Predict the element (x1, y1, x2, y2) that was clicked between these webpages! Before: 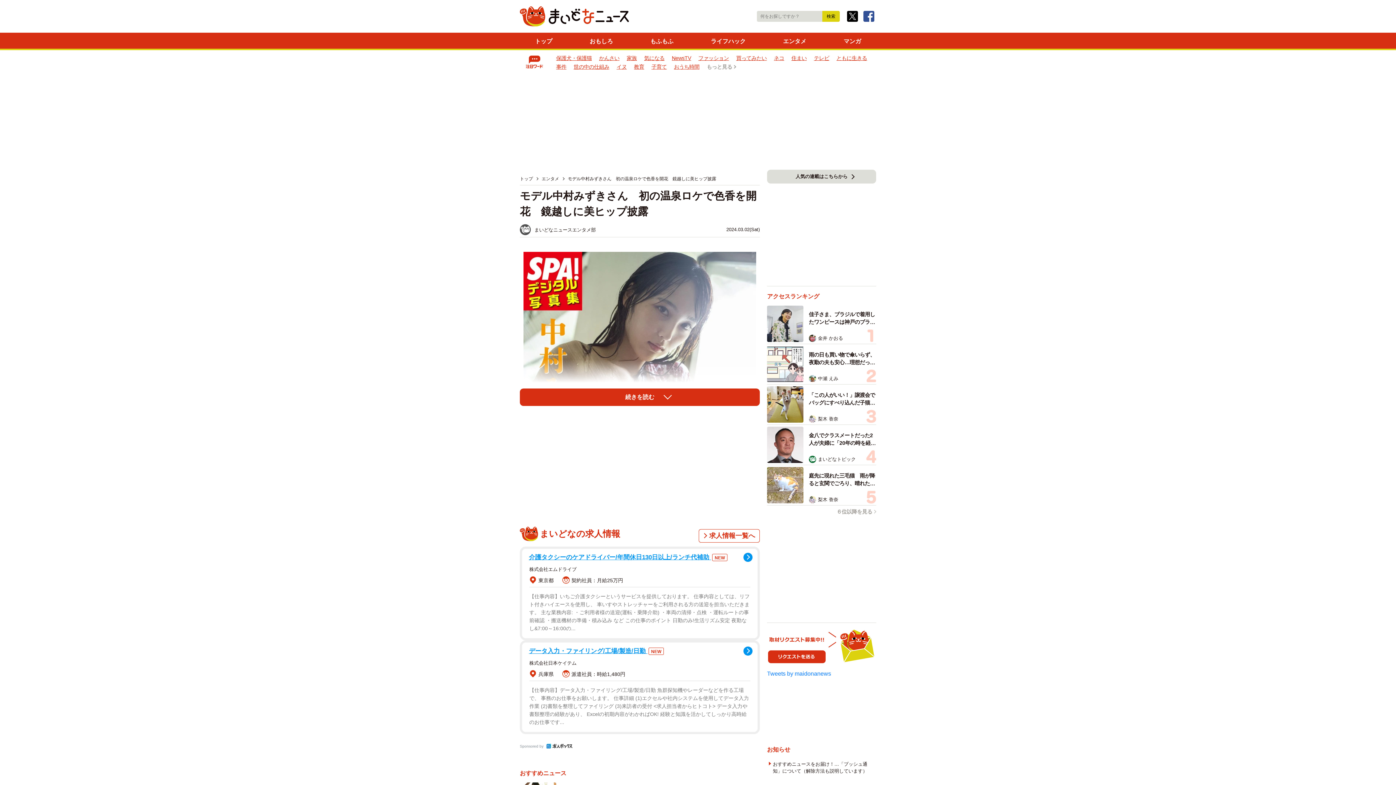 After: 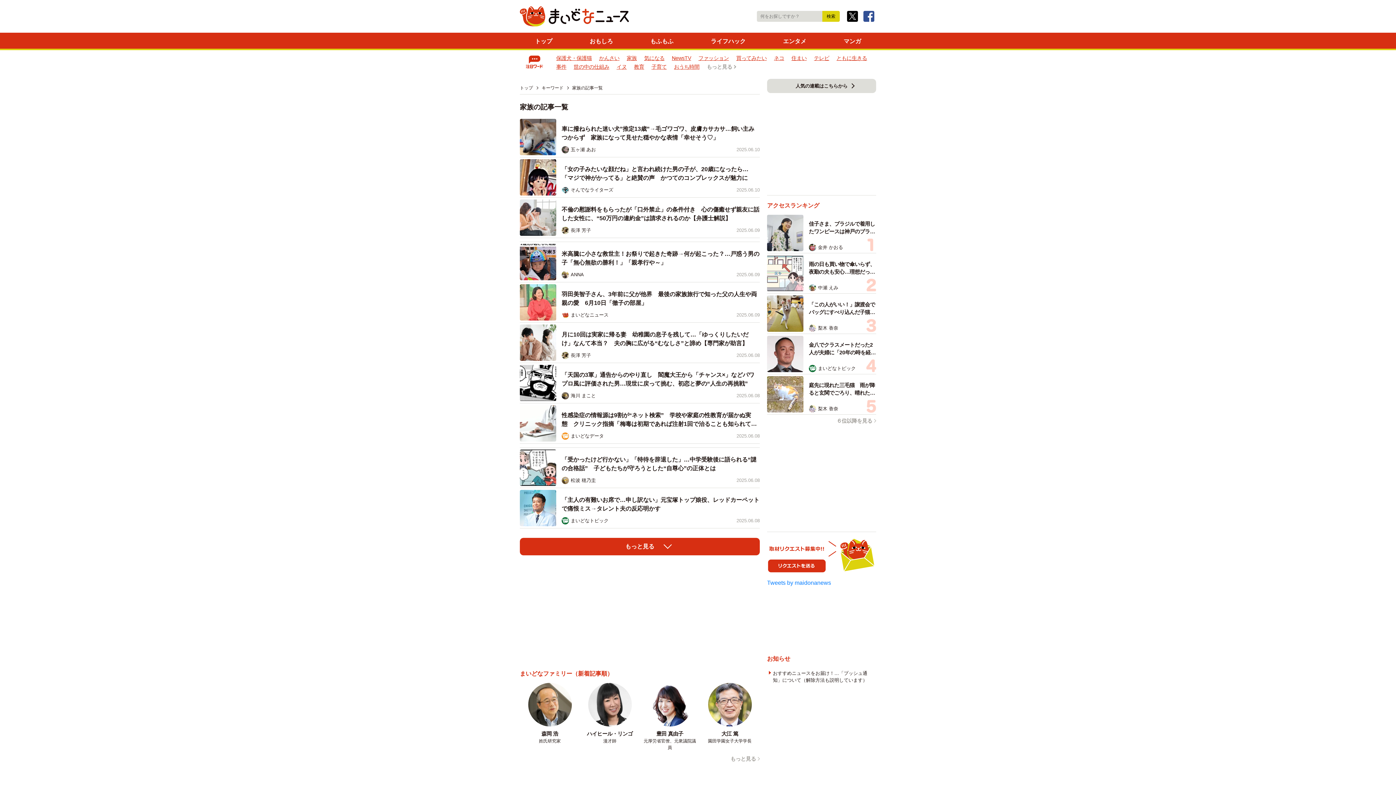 Action: label: 家族 bbox: (626, 55, 637, 60)